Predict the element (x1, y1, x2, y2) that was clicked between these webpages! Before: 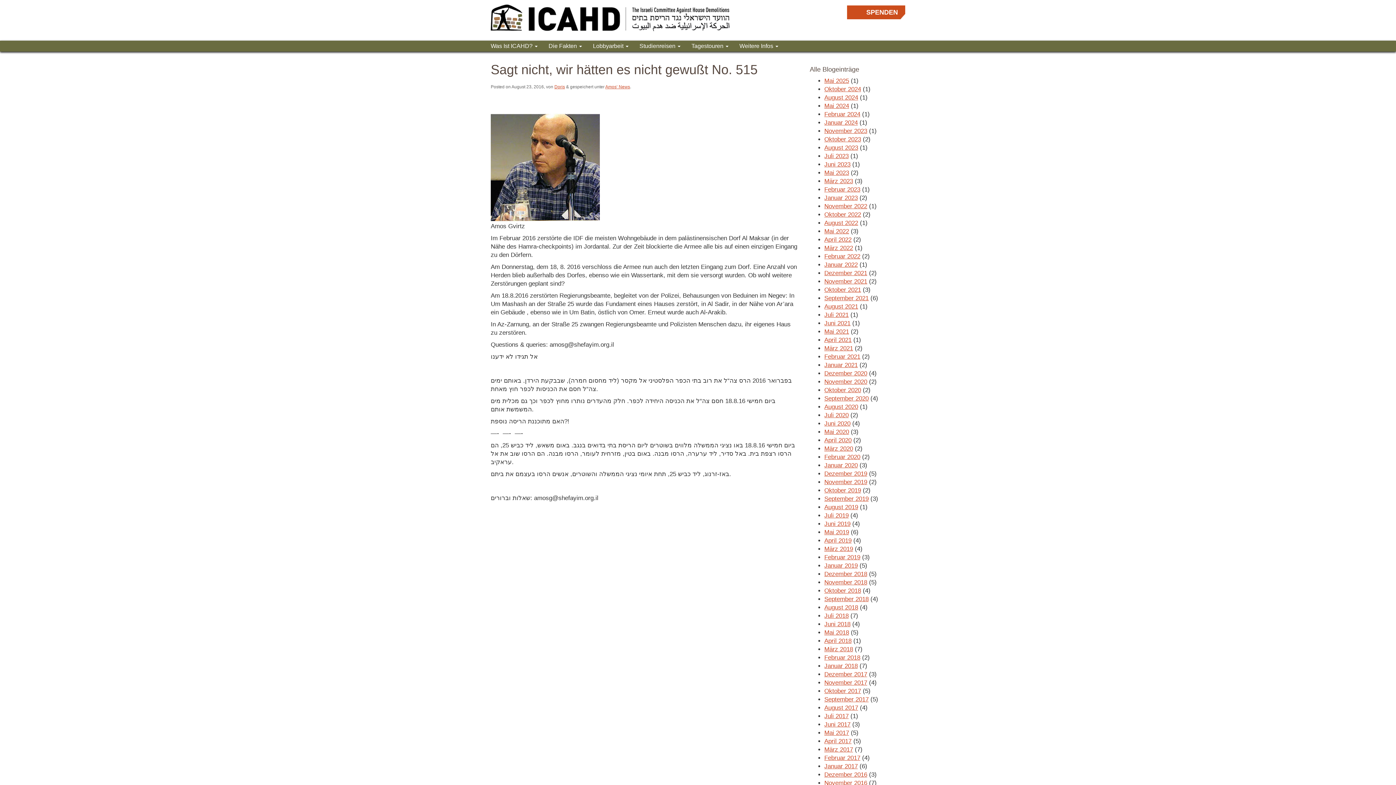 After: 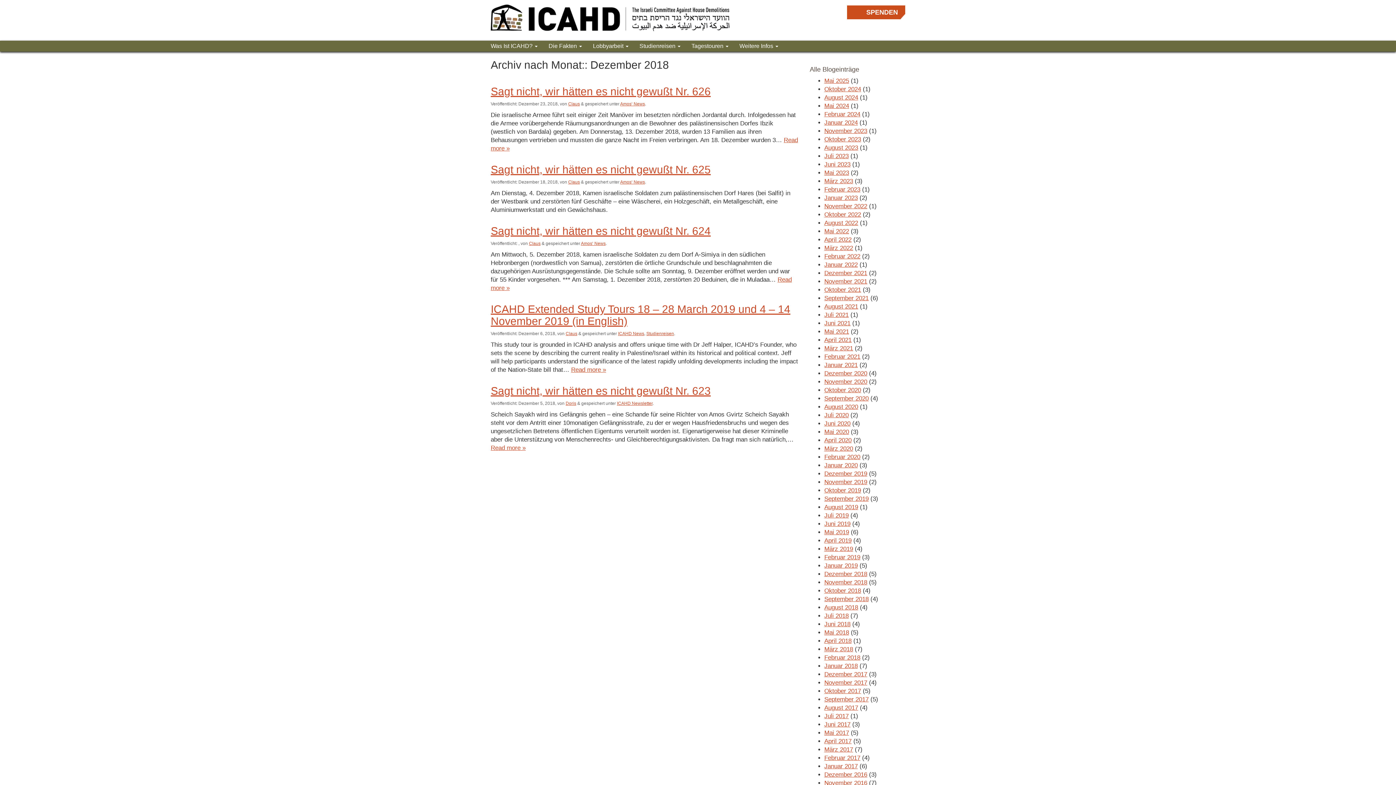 Action: label: Dezember 2018 bbox: (824, 571, 867, 577)